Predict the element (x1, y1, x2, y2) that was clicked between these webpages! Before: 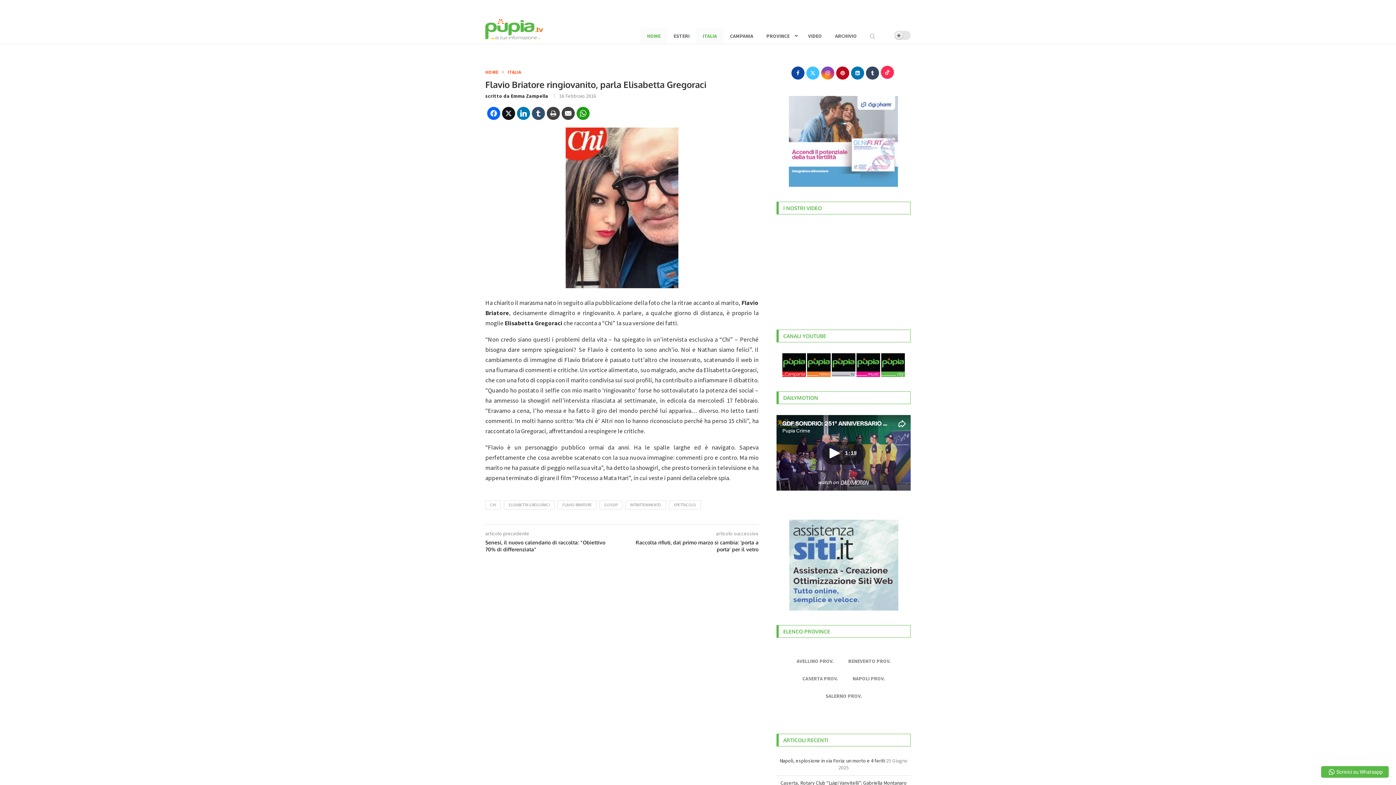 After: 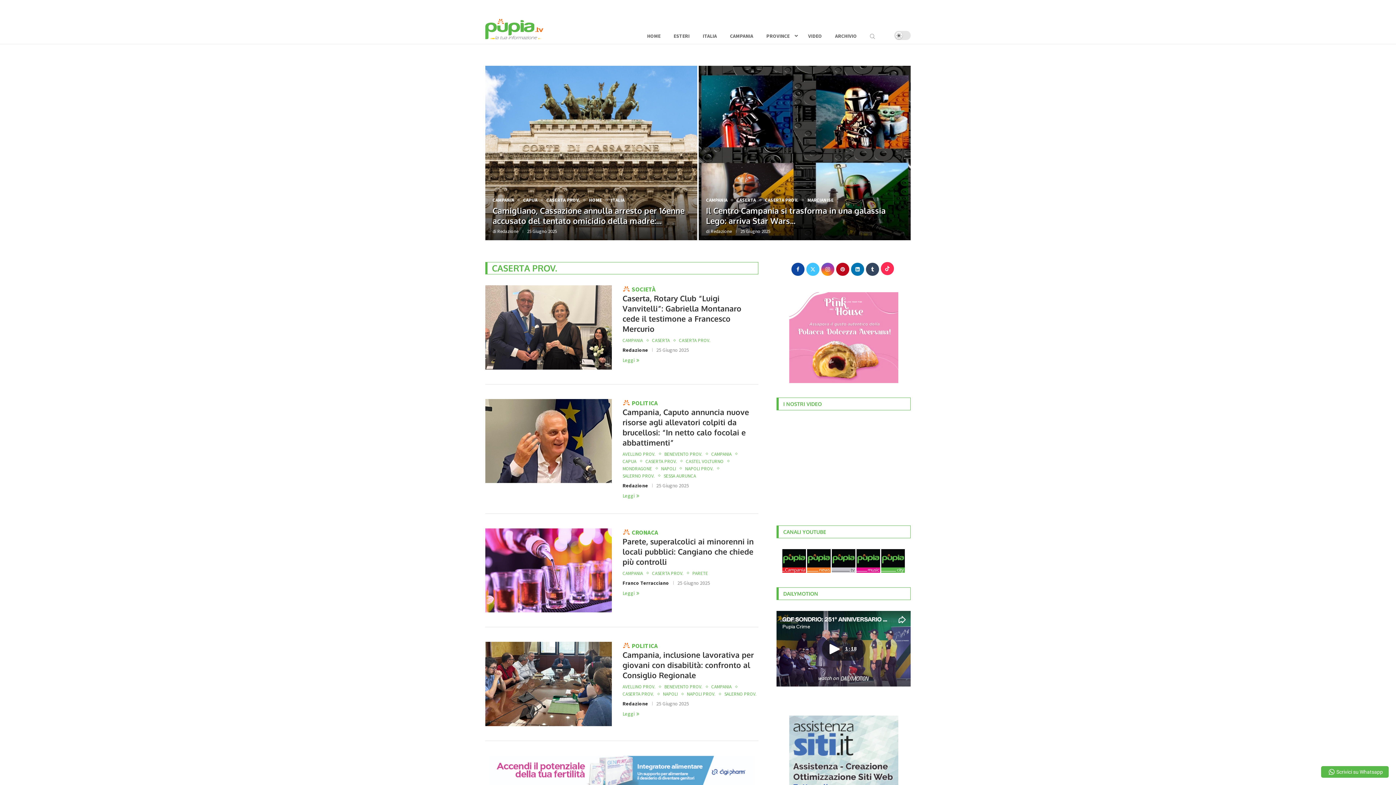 Action: label: CASERTA PROV. bbox: (795, 670, 845, 687)